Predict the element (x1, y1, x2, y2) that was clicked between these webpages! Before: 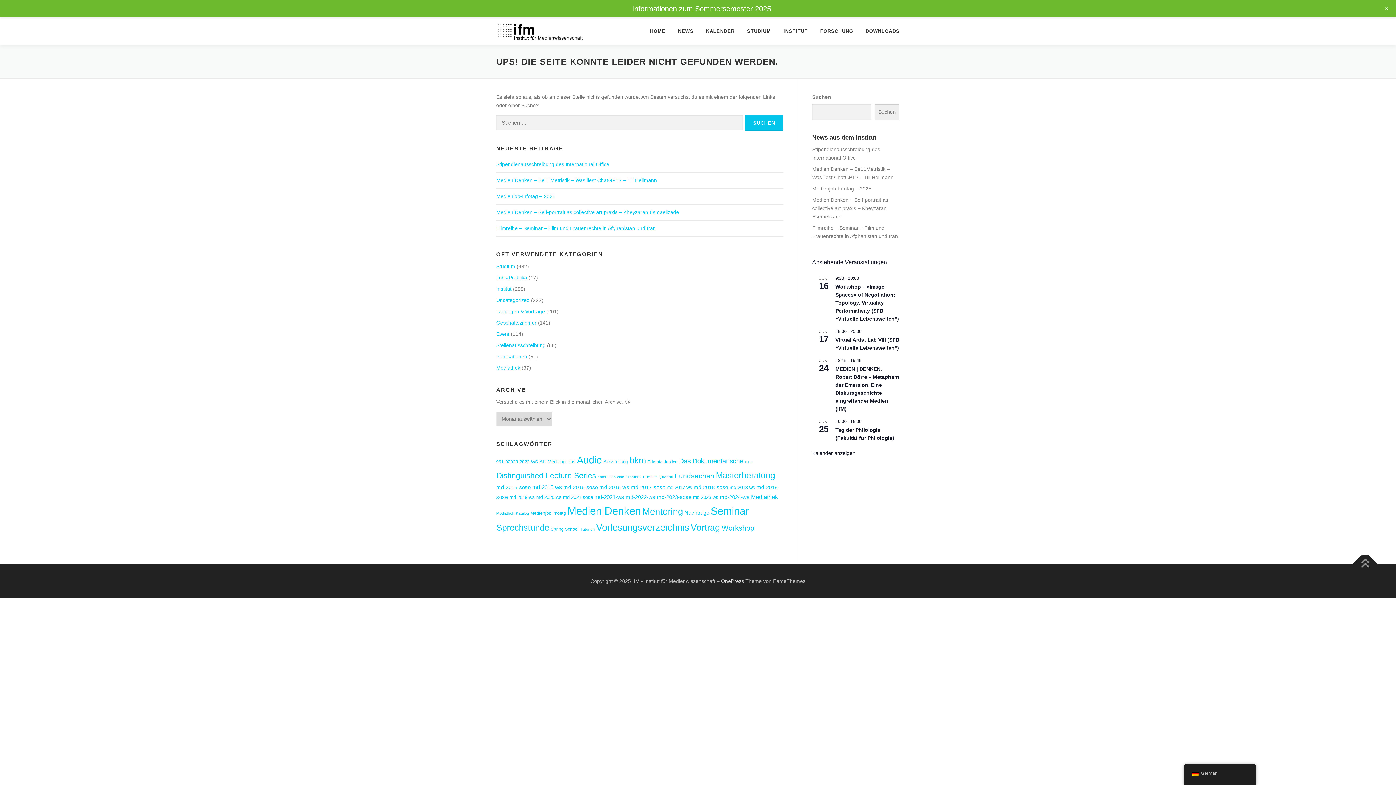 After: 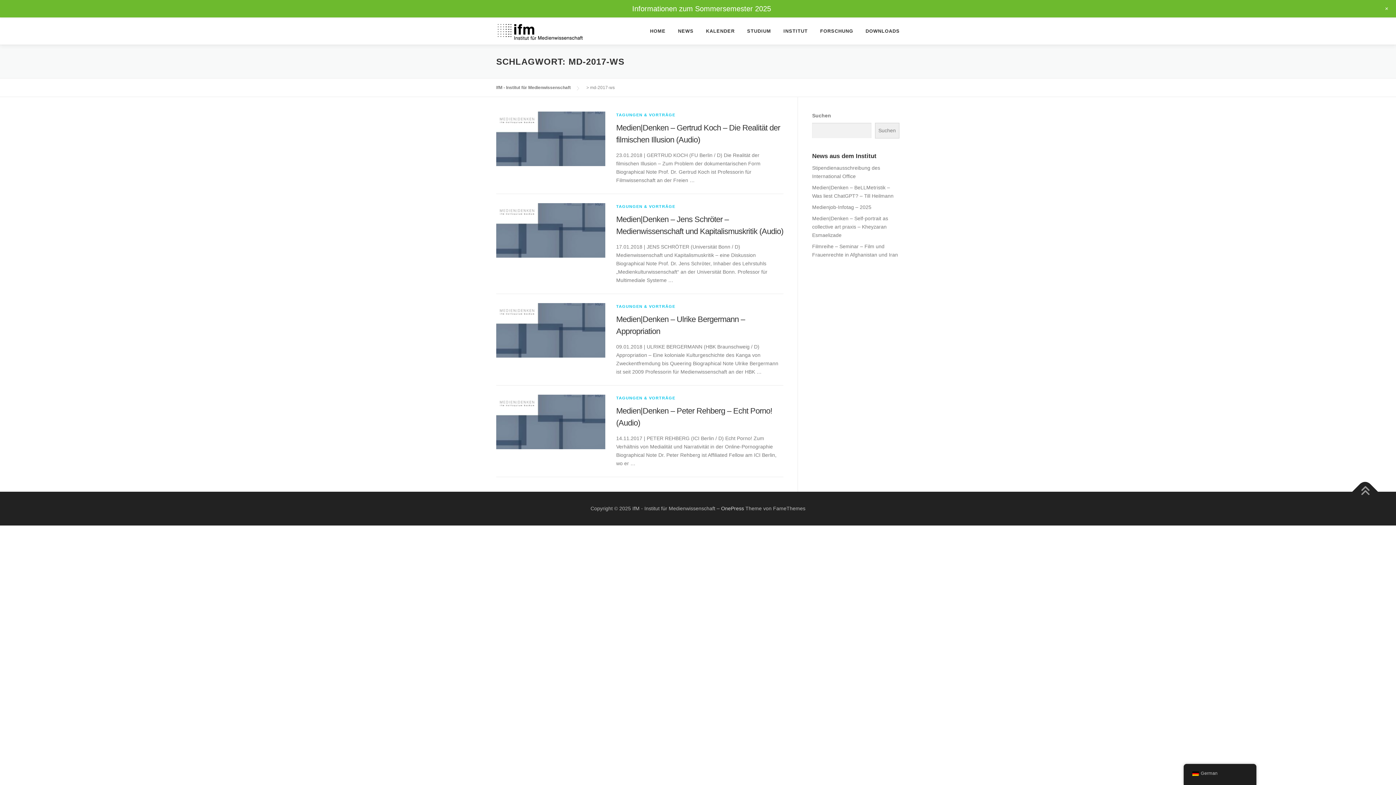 Action: bbox: (666, 485, 692, 490) label: md-2017-ws (4 Einträge)